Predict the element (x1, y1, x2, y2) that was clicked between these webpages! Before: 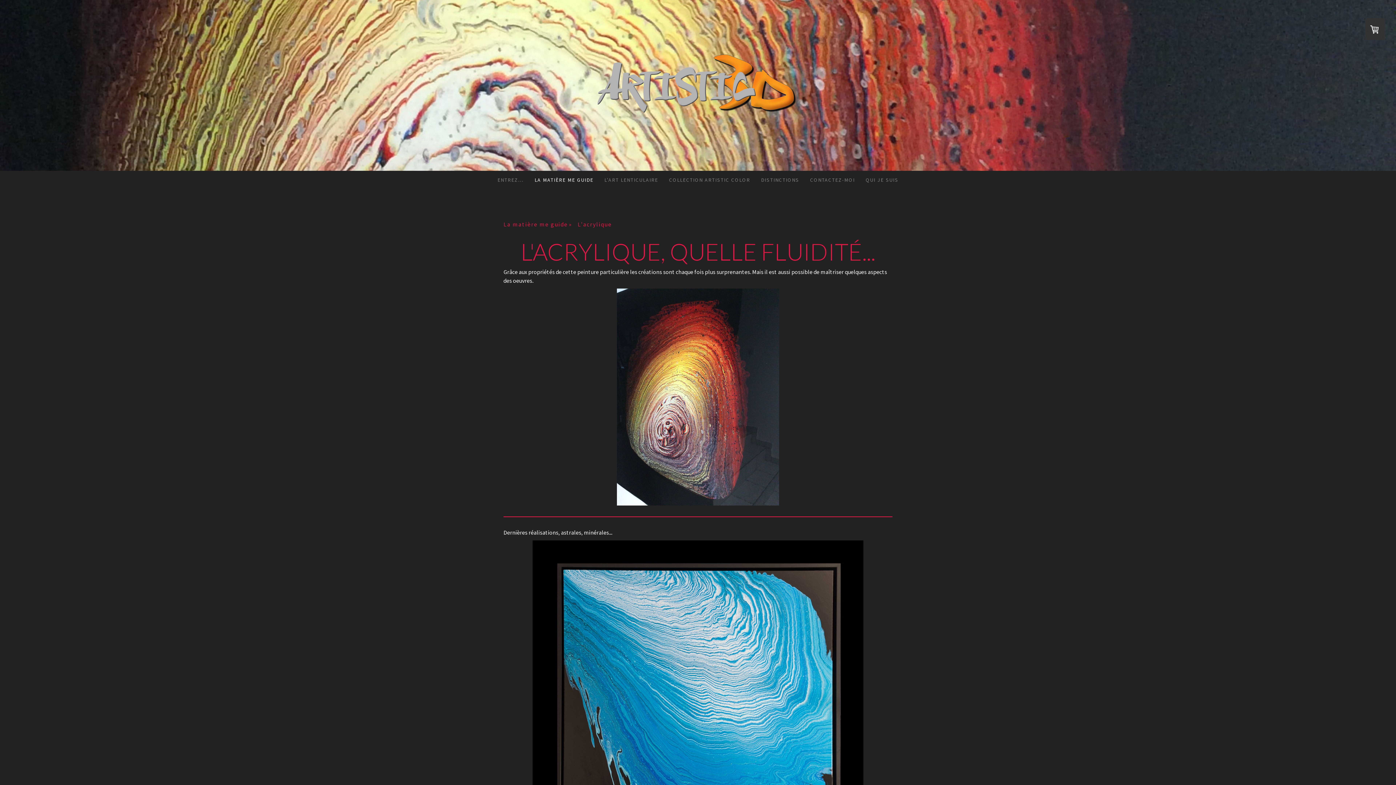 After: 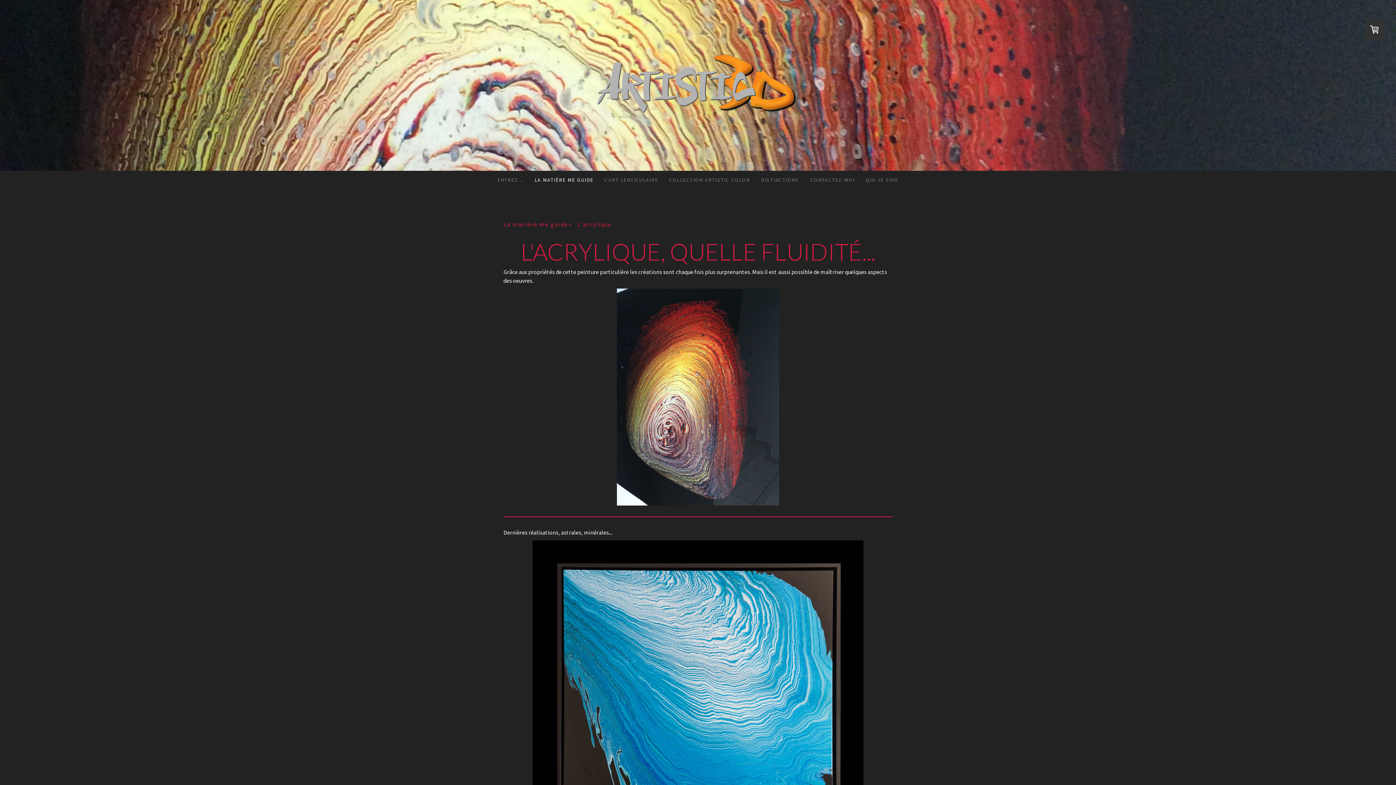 Action: bbox: (577, 218, 618, 230) label: L'acrylique